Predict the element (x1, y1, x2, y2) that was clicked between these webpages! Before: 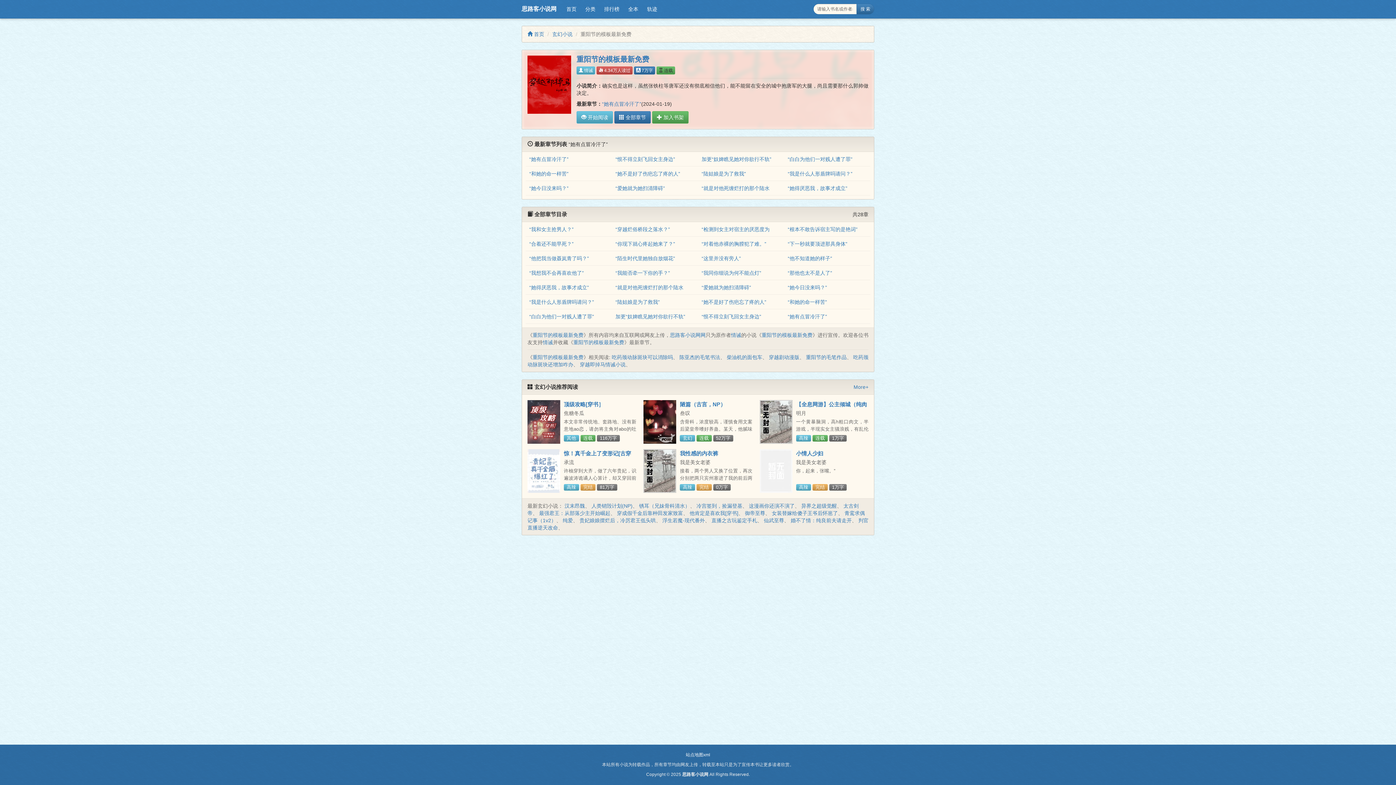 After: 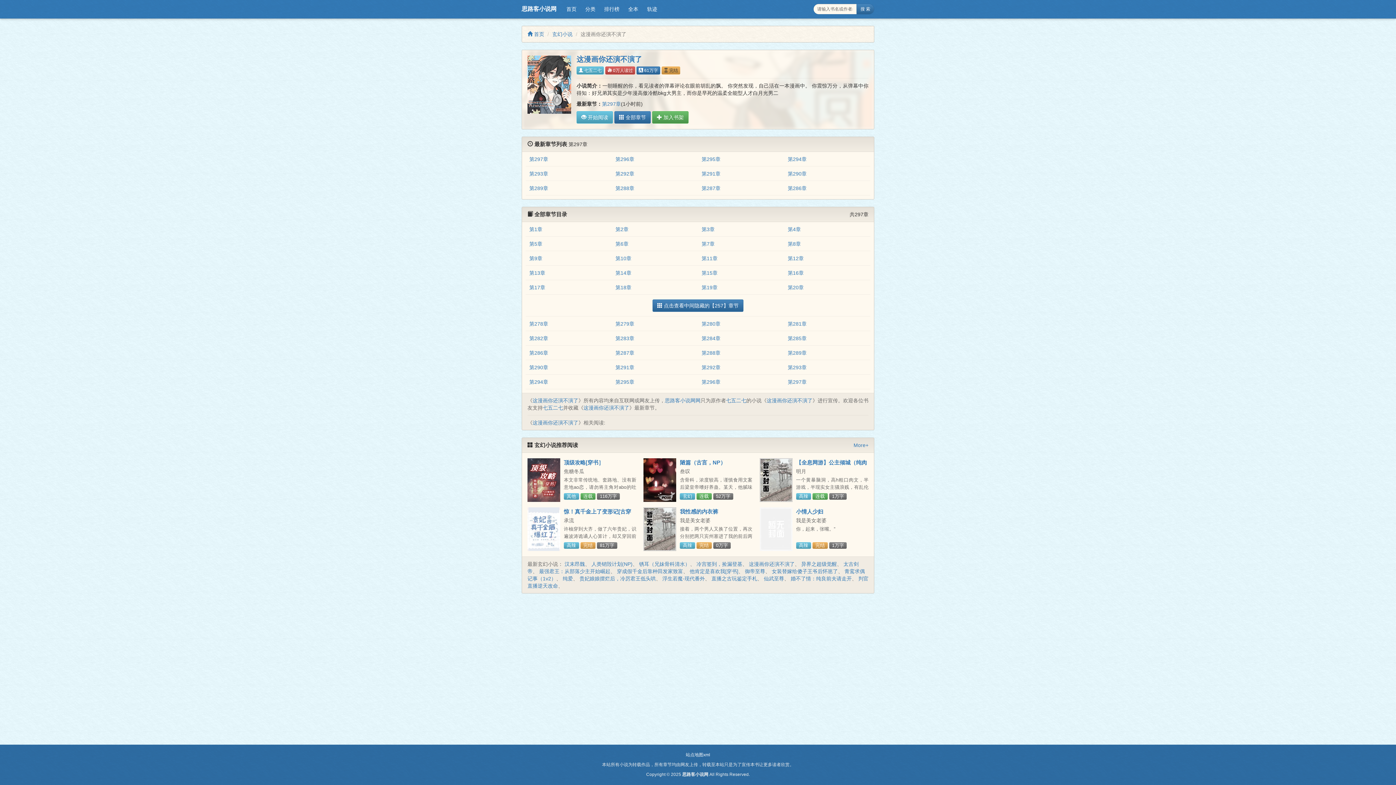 Action: label: 这漫画你还演不演了 bbox: (749, 503, 794, 509)